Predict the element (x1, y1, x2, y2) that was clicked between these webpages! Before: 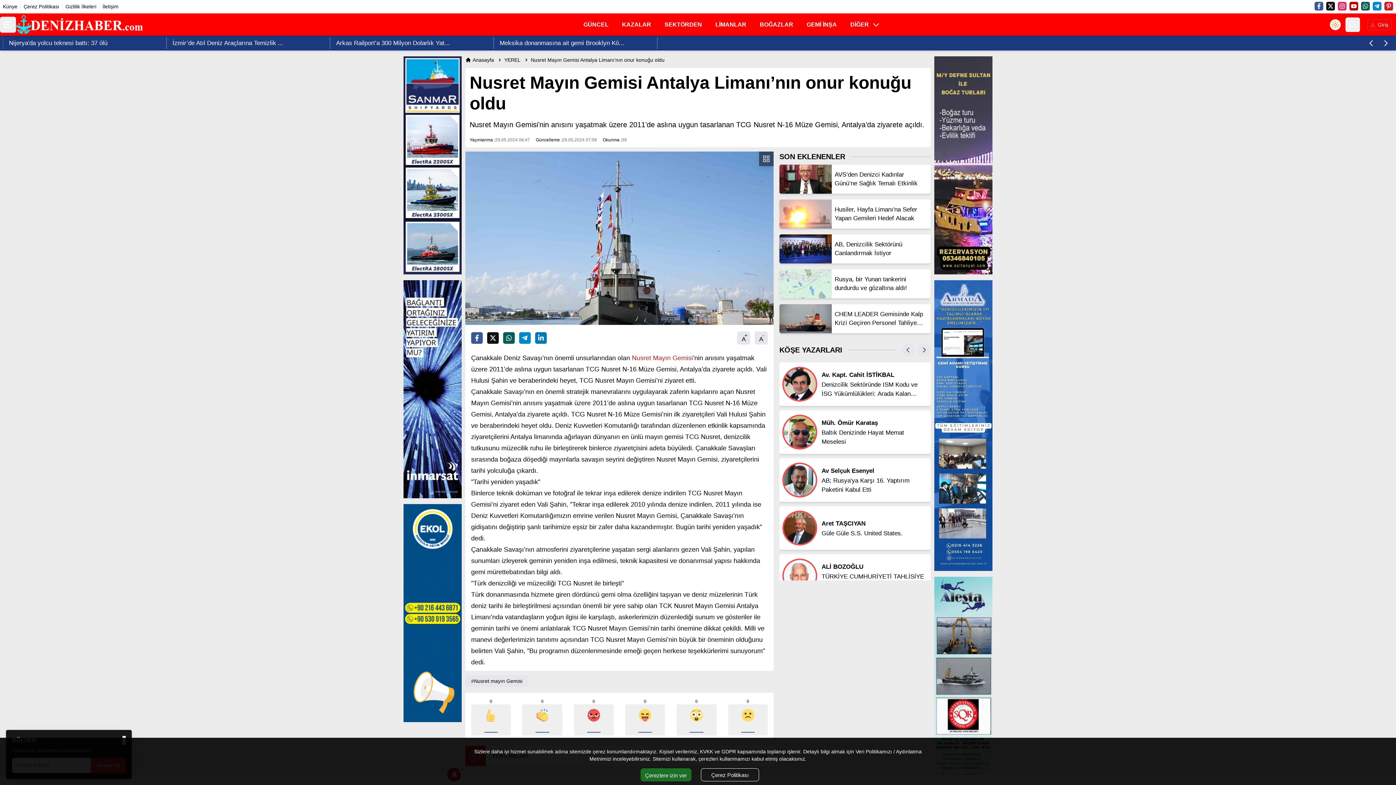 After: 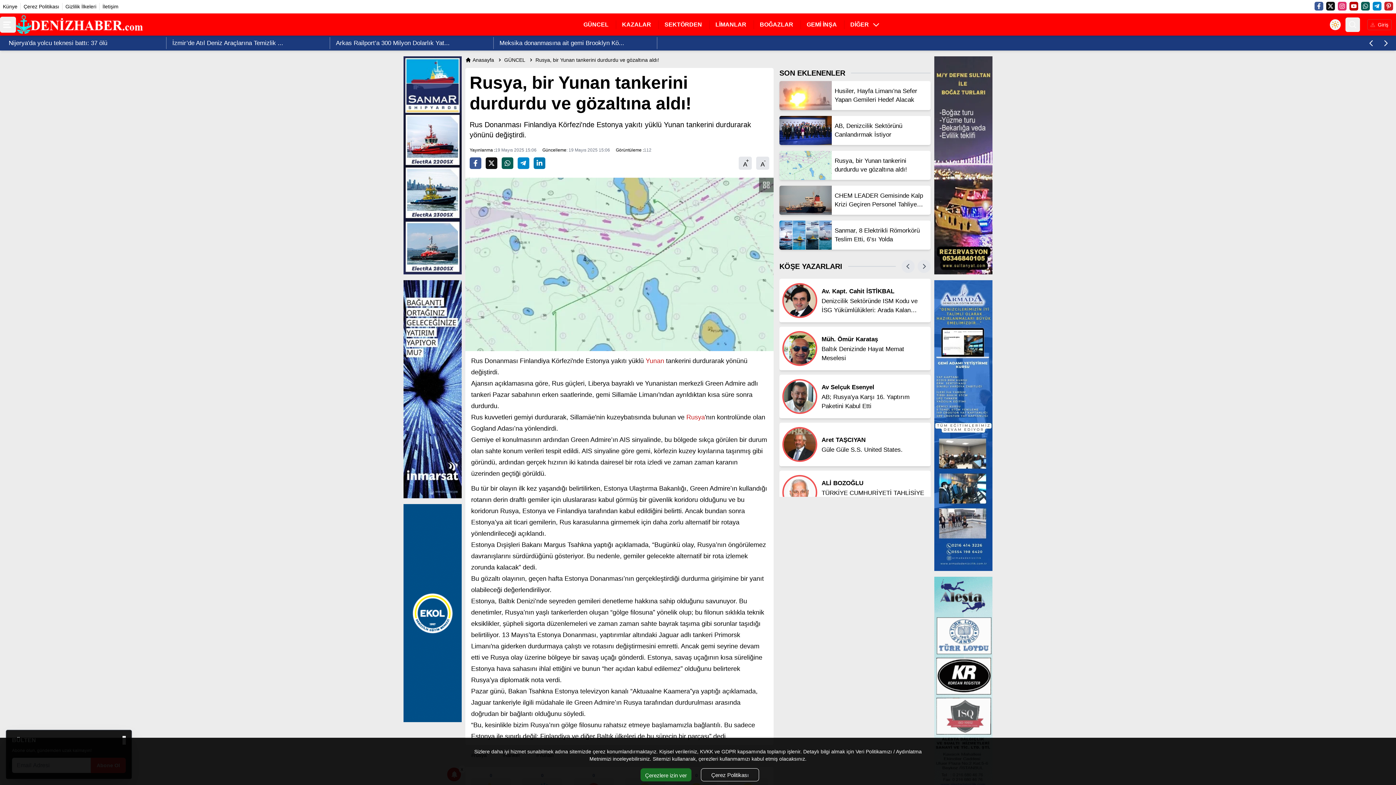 Action: label: Rusya, bir Yunan tankerini durdurdu ve gözaltına aldı! bbox: (779, 269, 930, 298)